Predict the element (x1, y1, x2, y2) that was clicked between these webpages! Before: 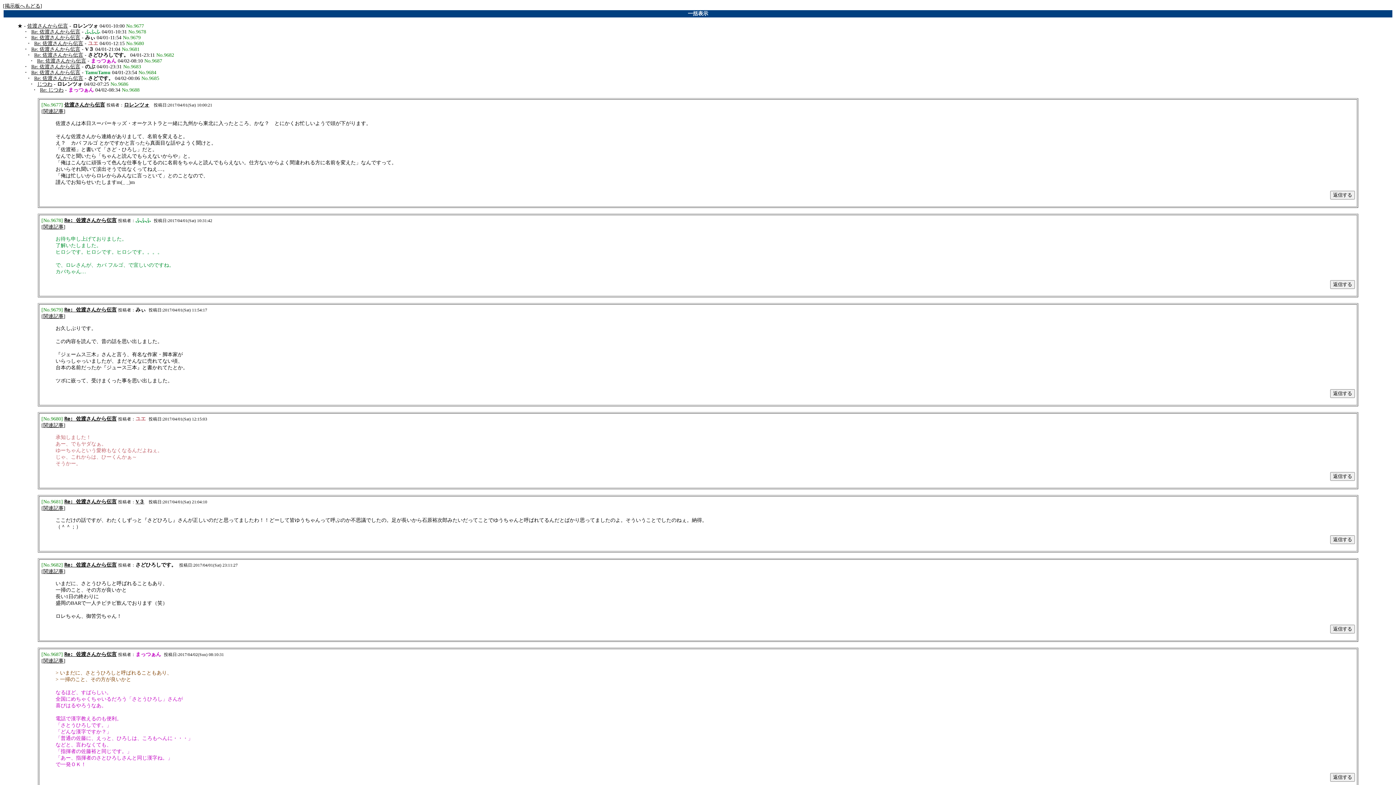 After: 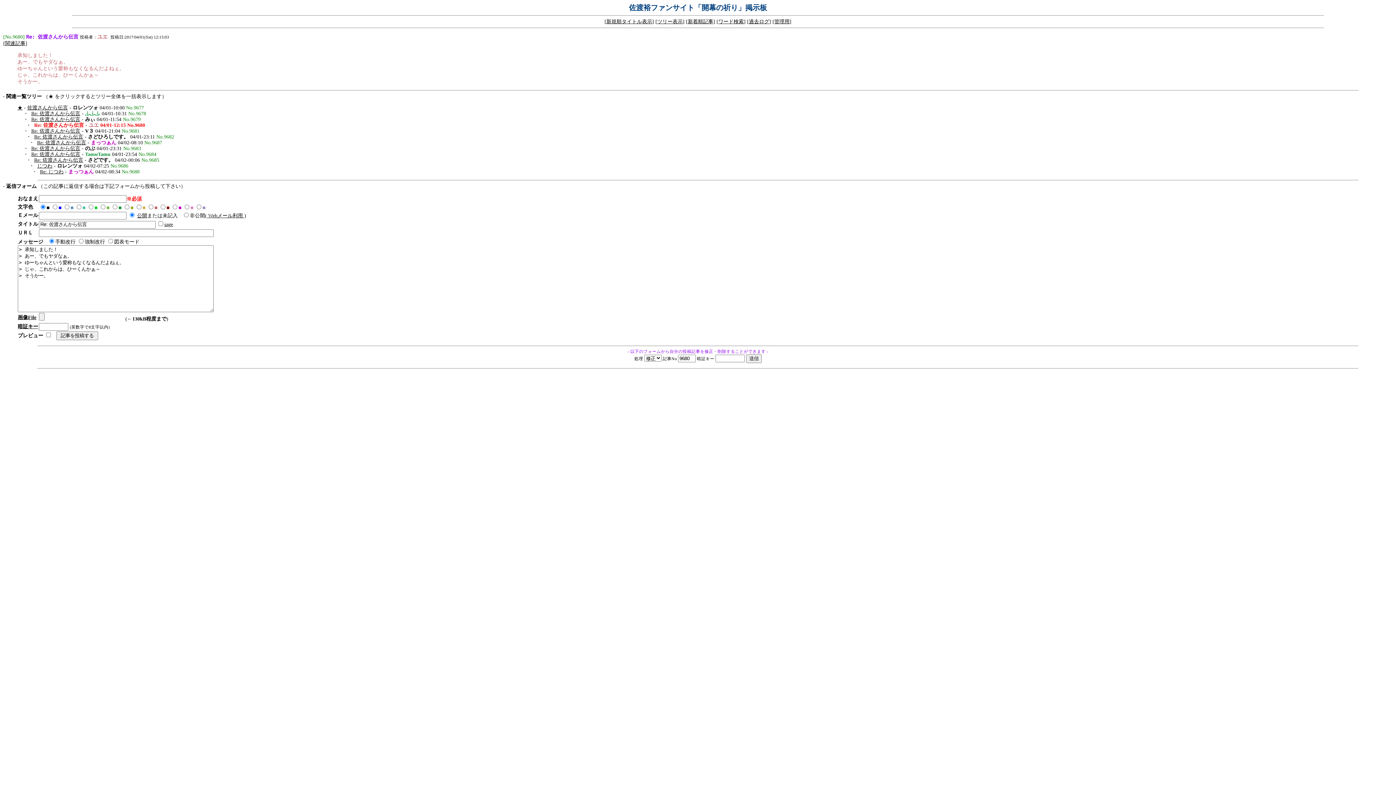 Action: bbox: (64, 416, 116, 421) label: Re: 佐渡さんから伝言